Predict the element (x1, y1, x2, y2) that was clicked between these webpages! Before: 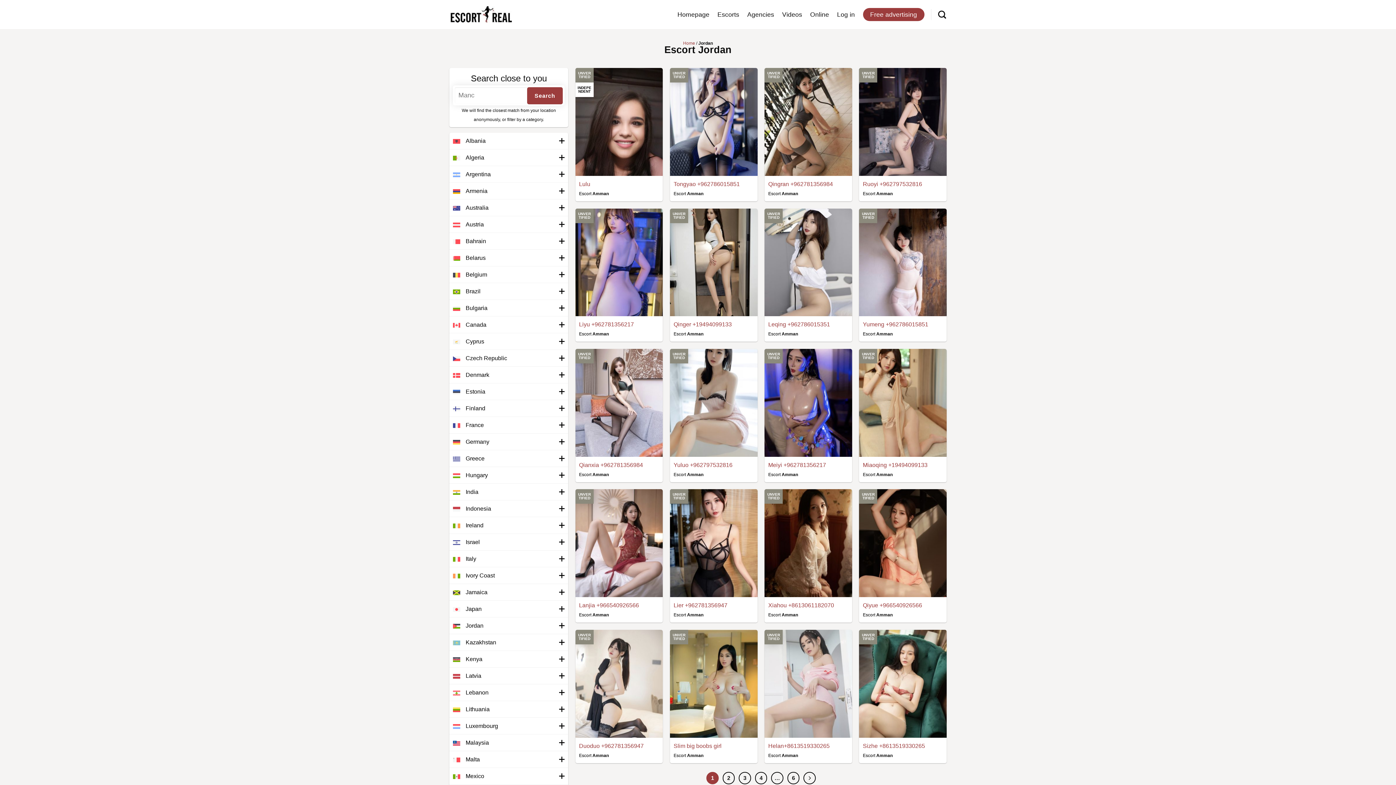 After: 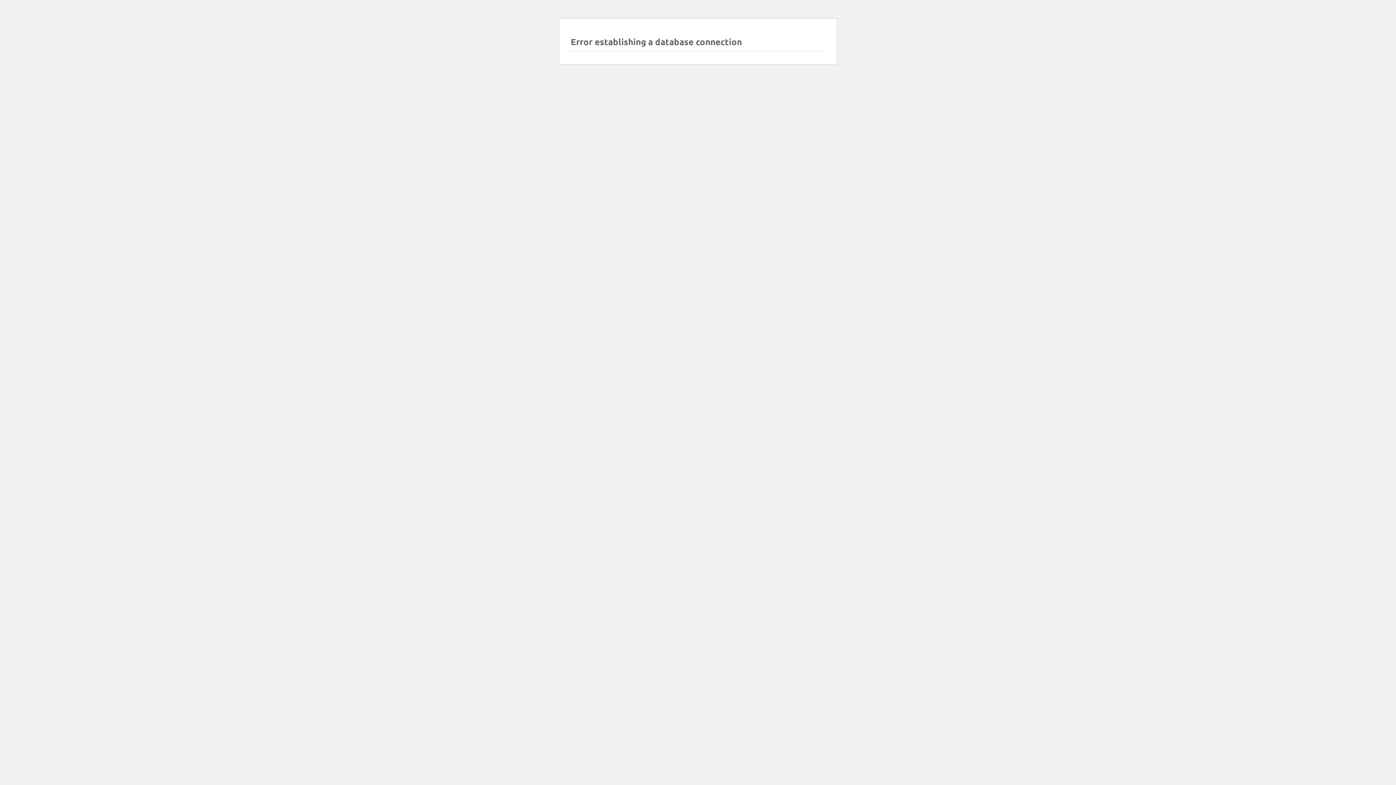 Action: bbox: (837, 8, 855, 21) label: Log in